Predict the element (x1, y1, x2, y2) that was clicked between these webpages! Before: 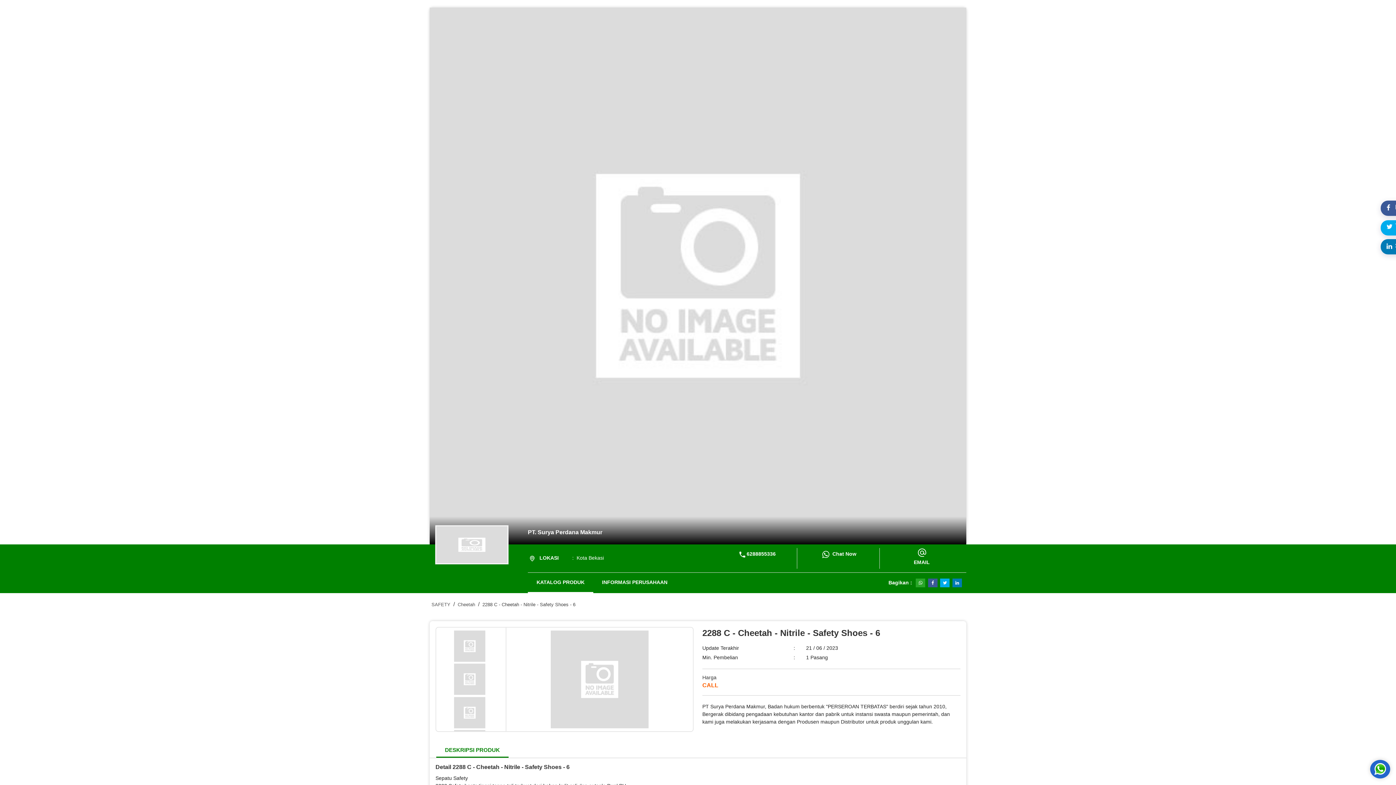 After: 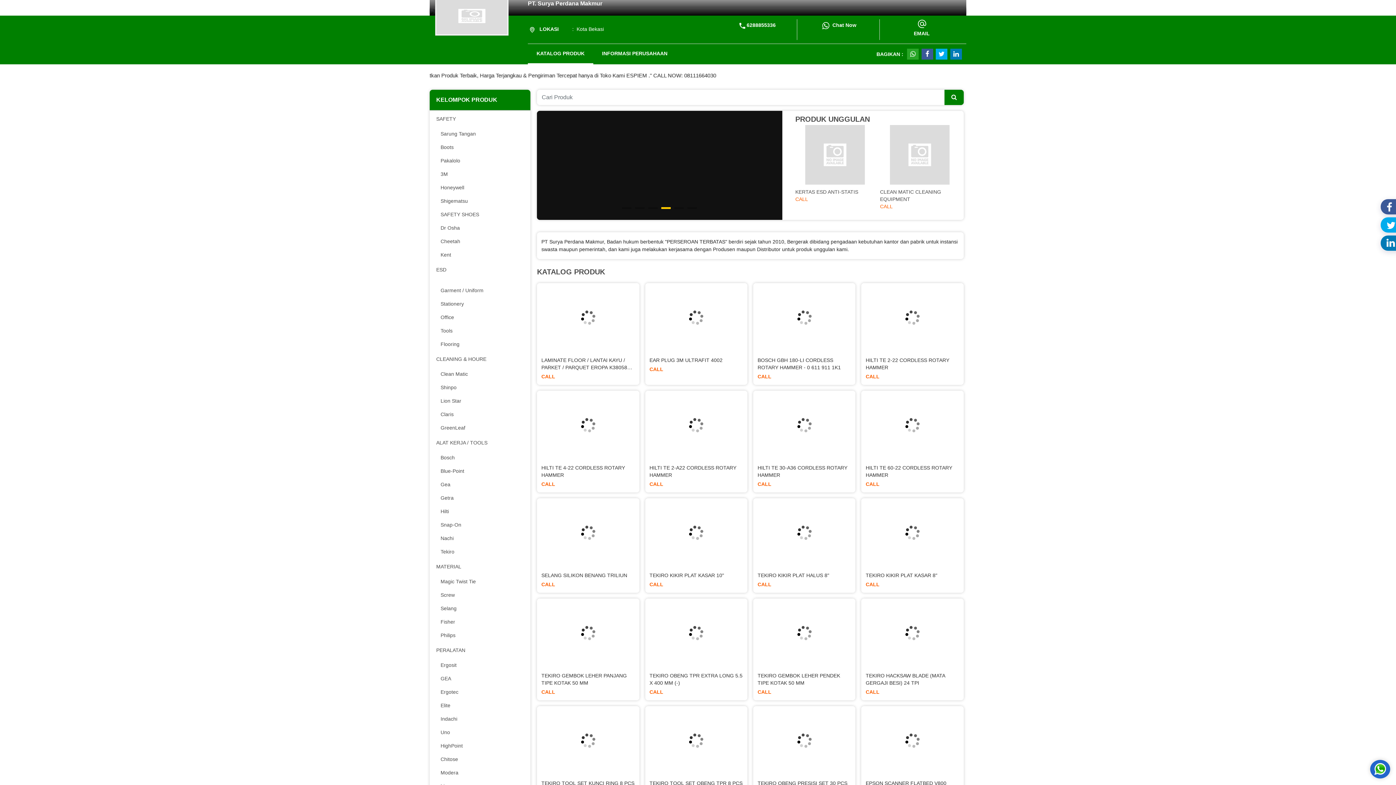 Action: bbox: (528, 522, 602, 539) label: PT. Surya Perdana Makmur